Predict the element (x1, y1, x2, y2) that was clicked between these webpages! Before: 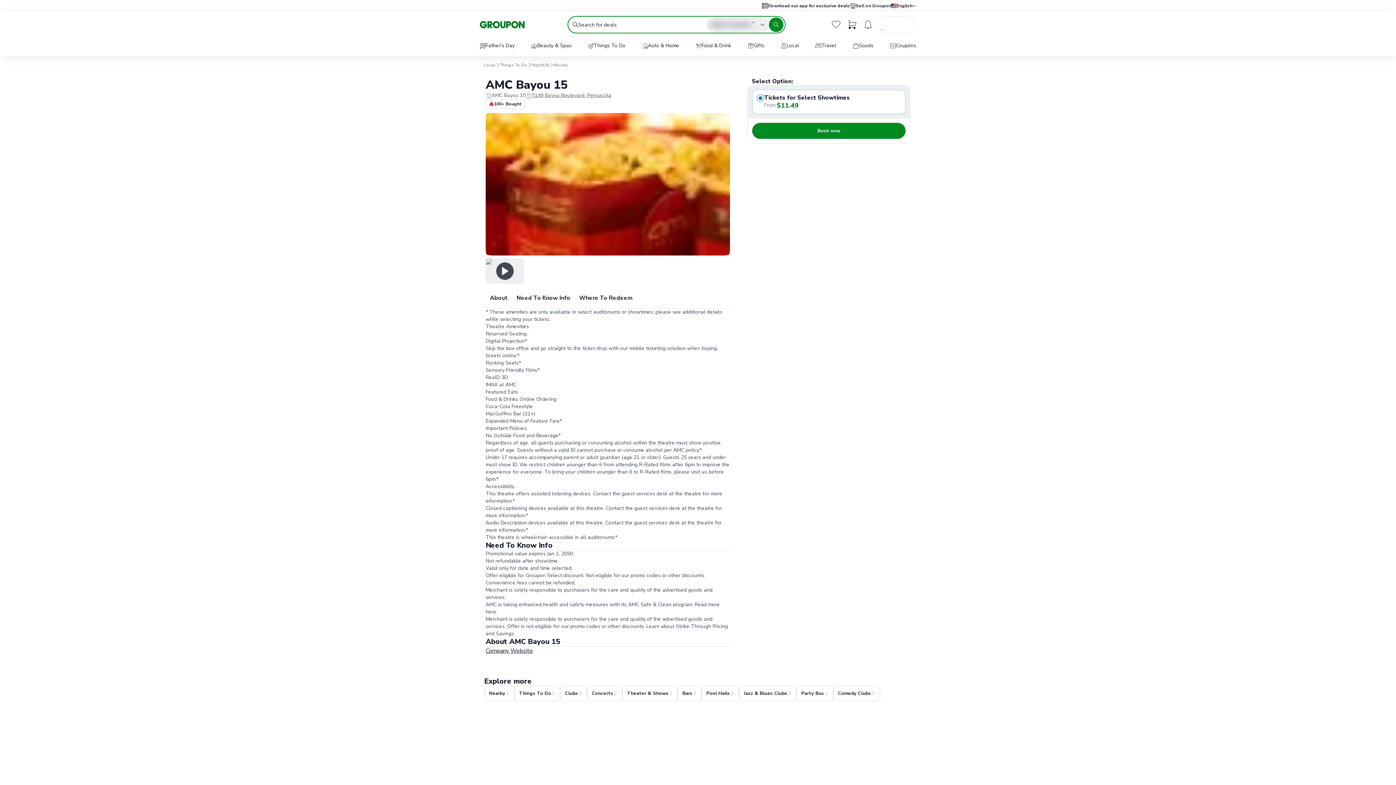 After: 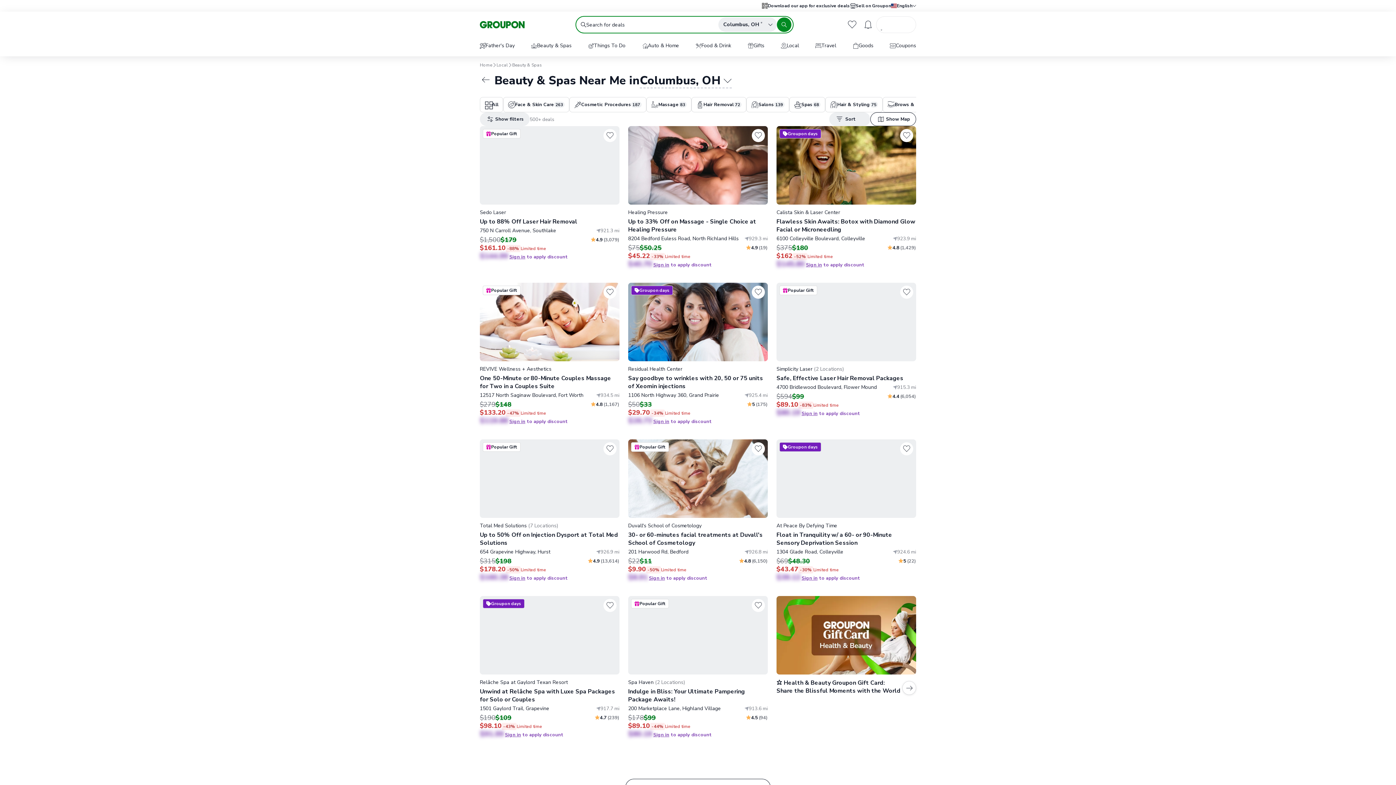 Action: bbox: (525, 36, 577, 56) label: Beauty & Spas